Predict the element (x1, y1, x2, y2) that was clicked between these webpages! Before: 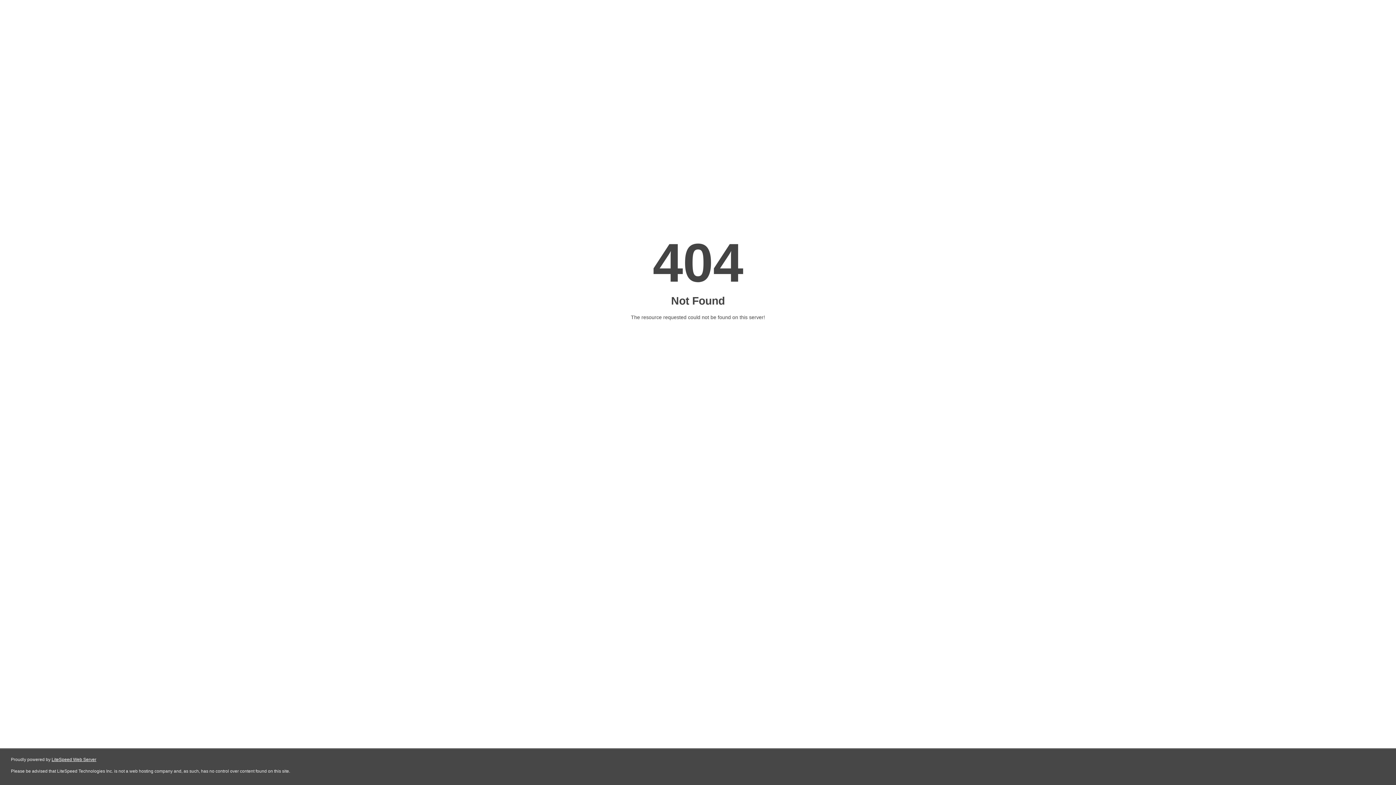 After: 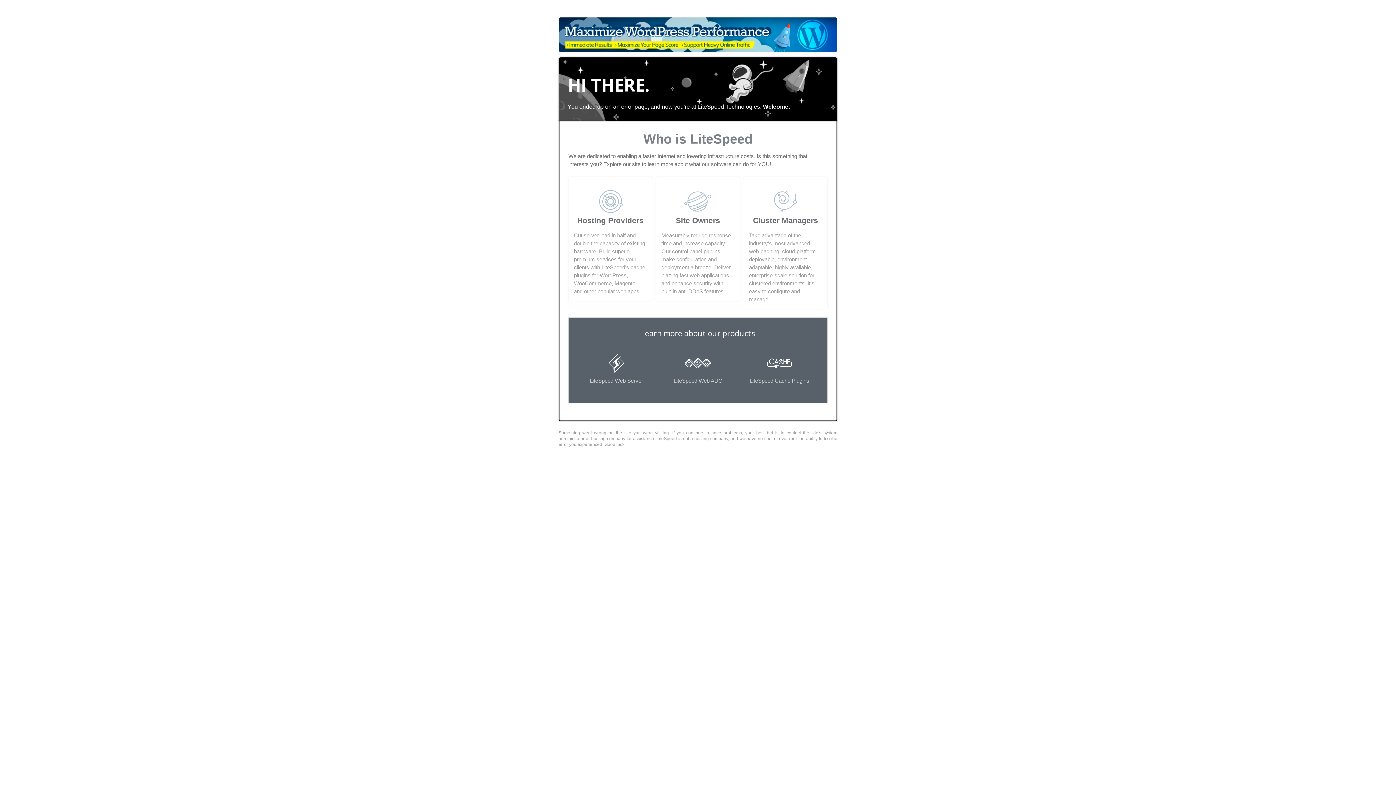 Action: label: LiteSpeed Web Server bbox: (51, 757, 96, 762)